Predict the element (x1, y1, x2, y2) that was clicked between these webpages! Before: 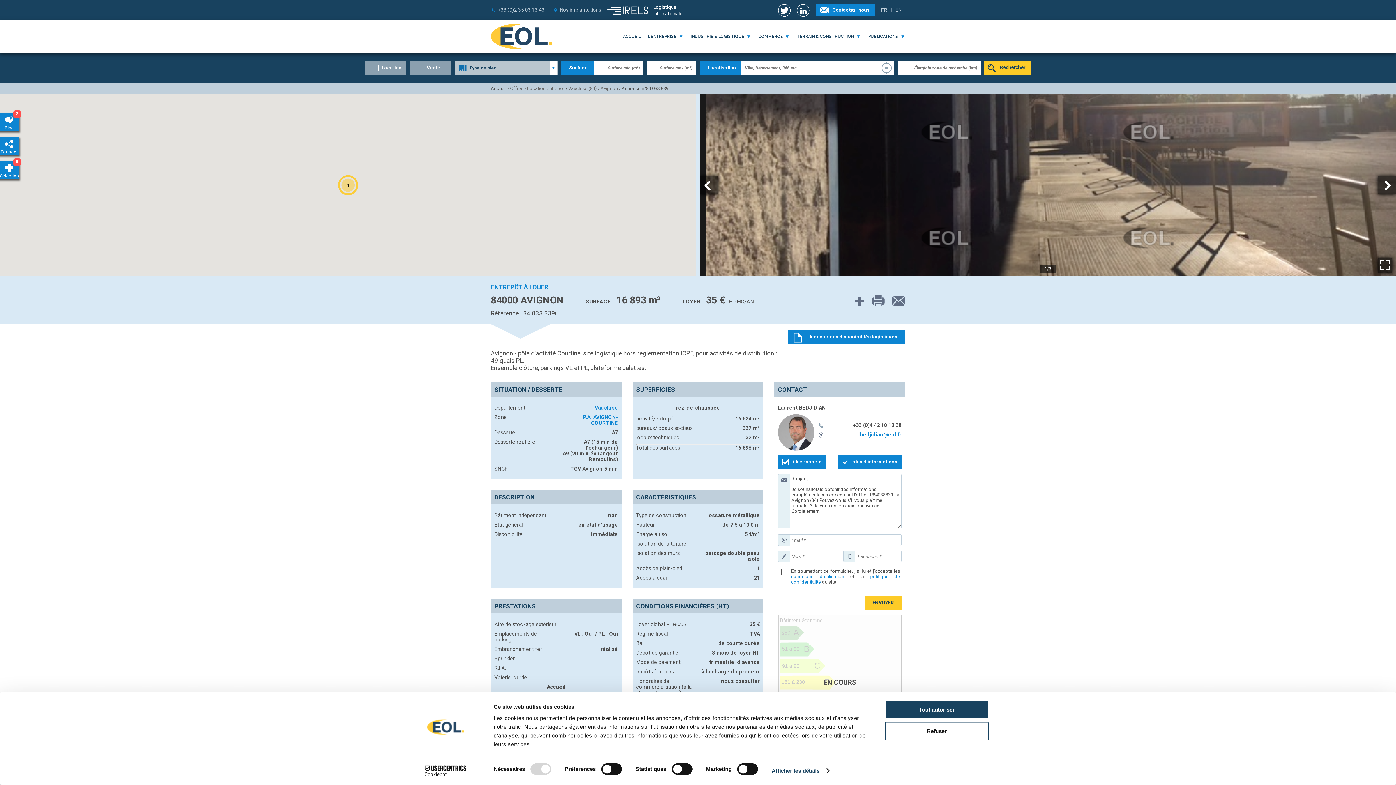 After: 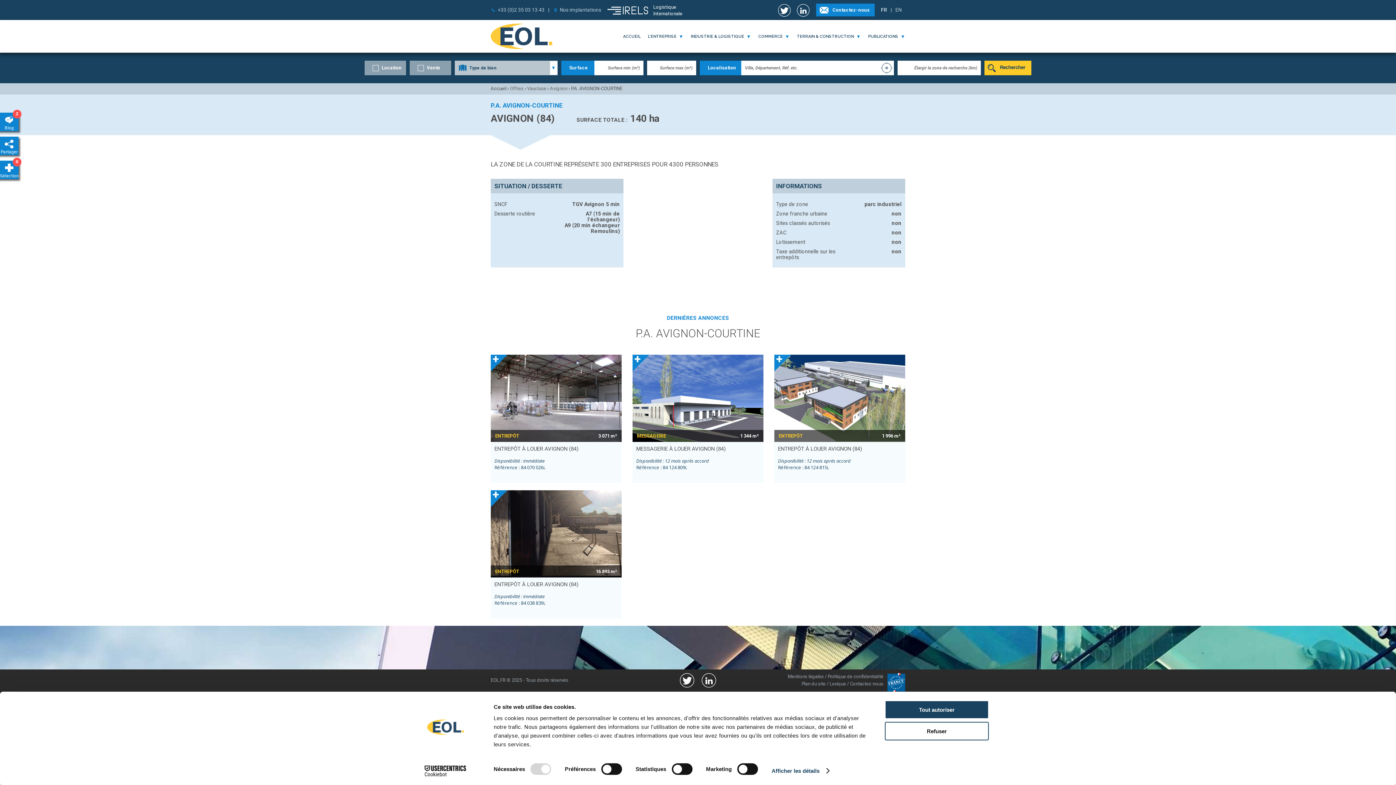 Action: bbox: (583, 414, 618, 426) label: P.A. AVIGNON-COURTINE